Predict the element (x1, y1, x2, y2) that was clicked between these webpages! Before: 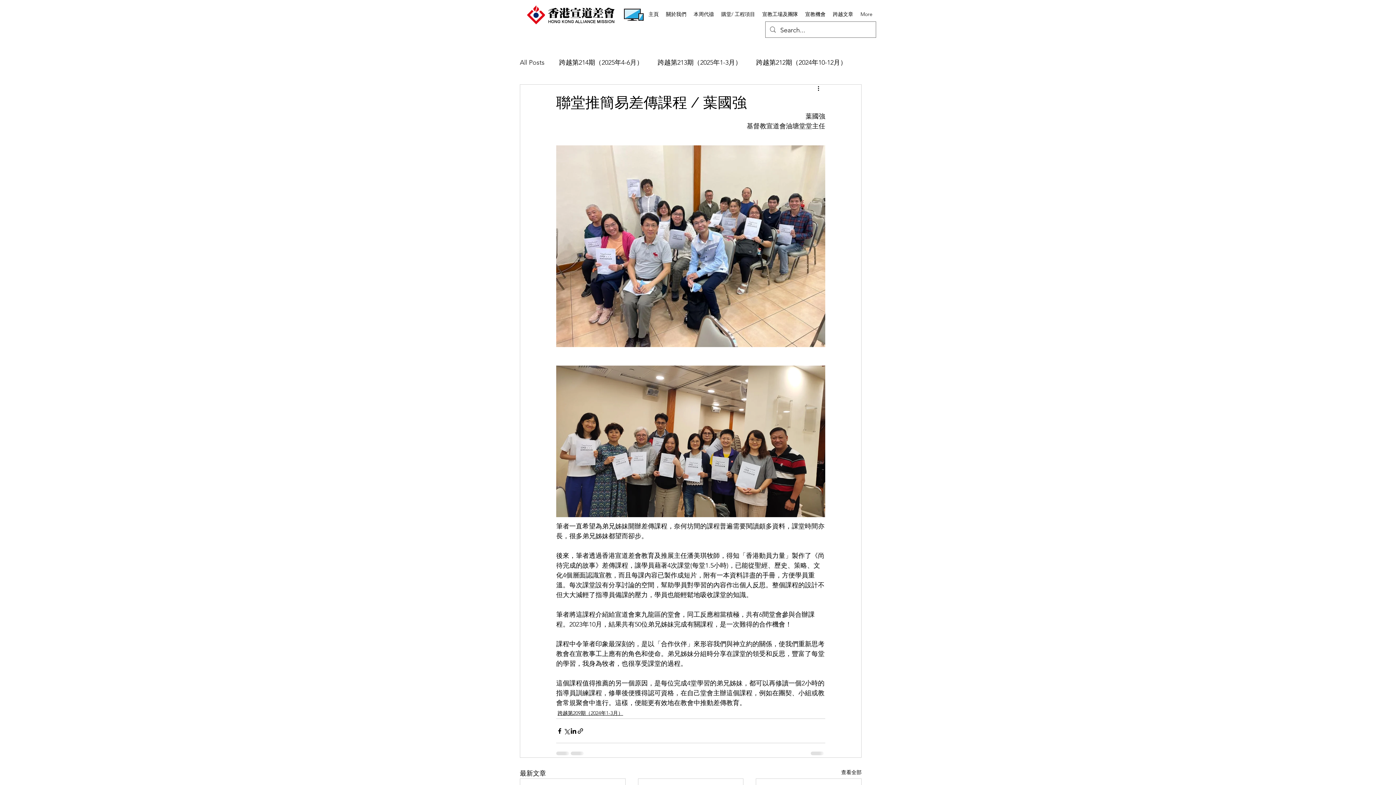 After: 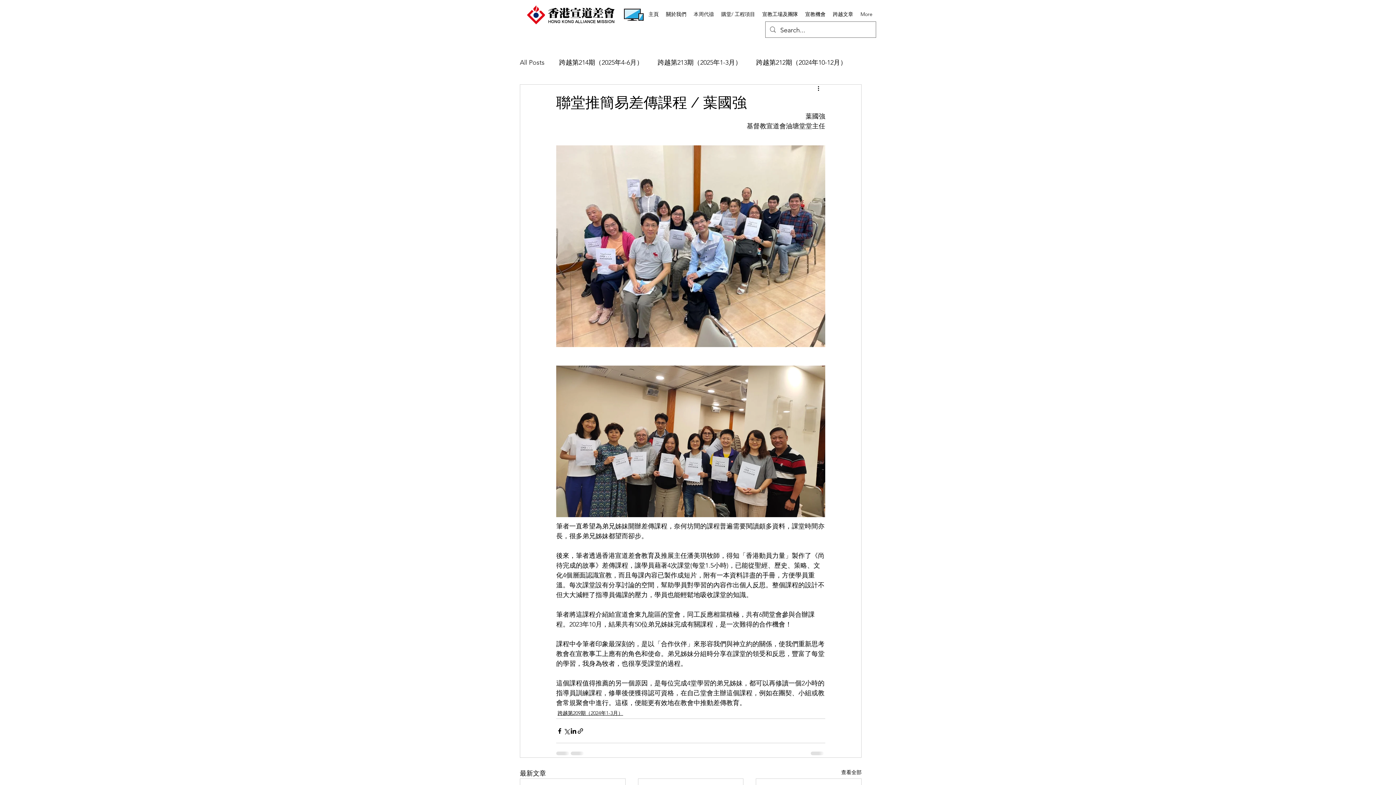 Action: bbox: (690, 8, 717, 19) label: 本周代禱